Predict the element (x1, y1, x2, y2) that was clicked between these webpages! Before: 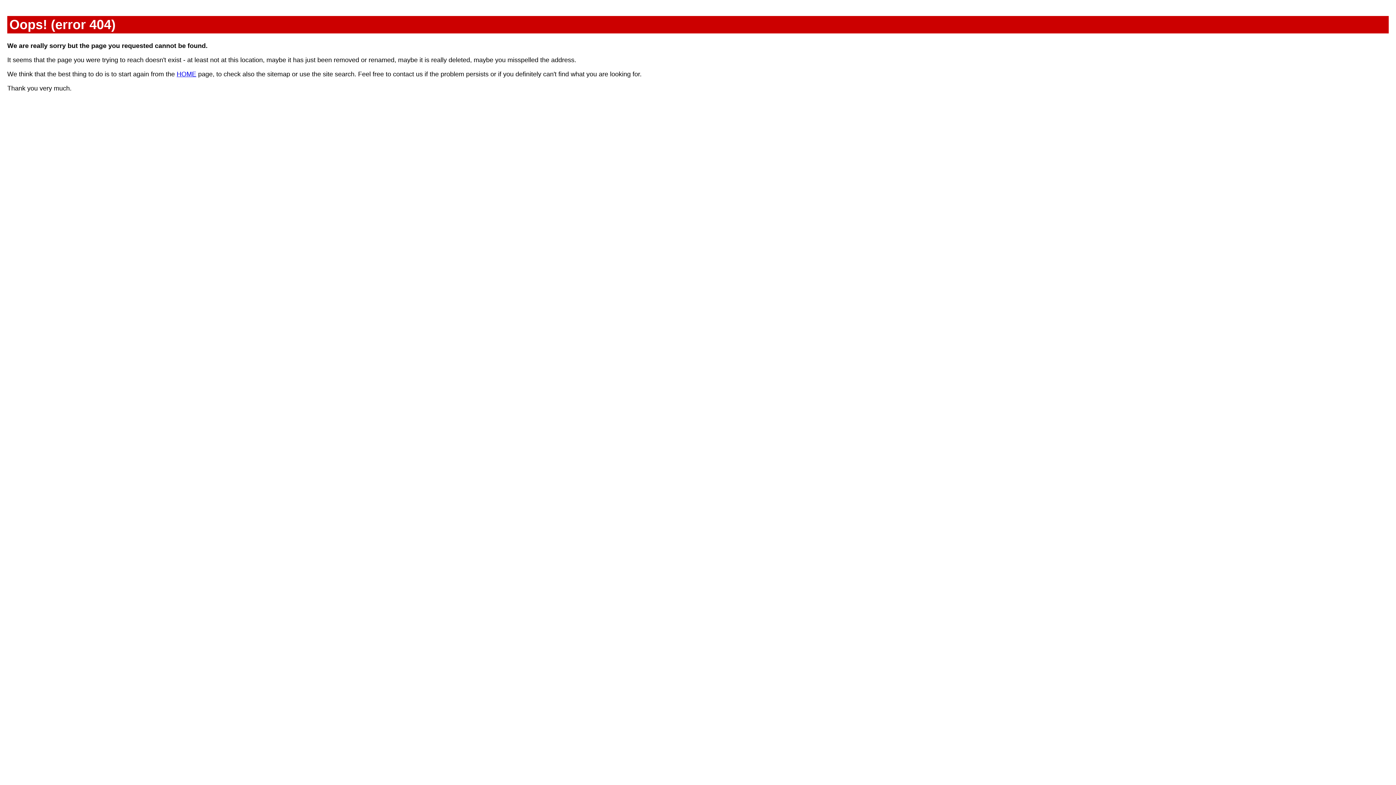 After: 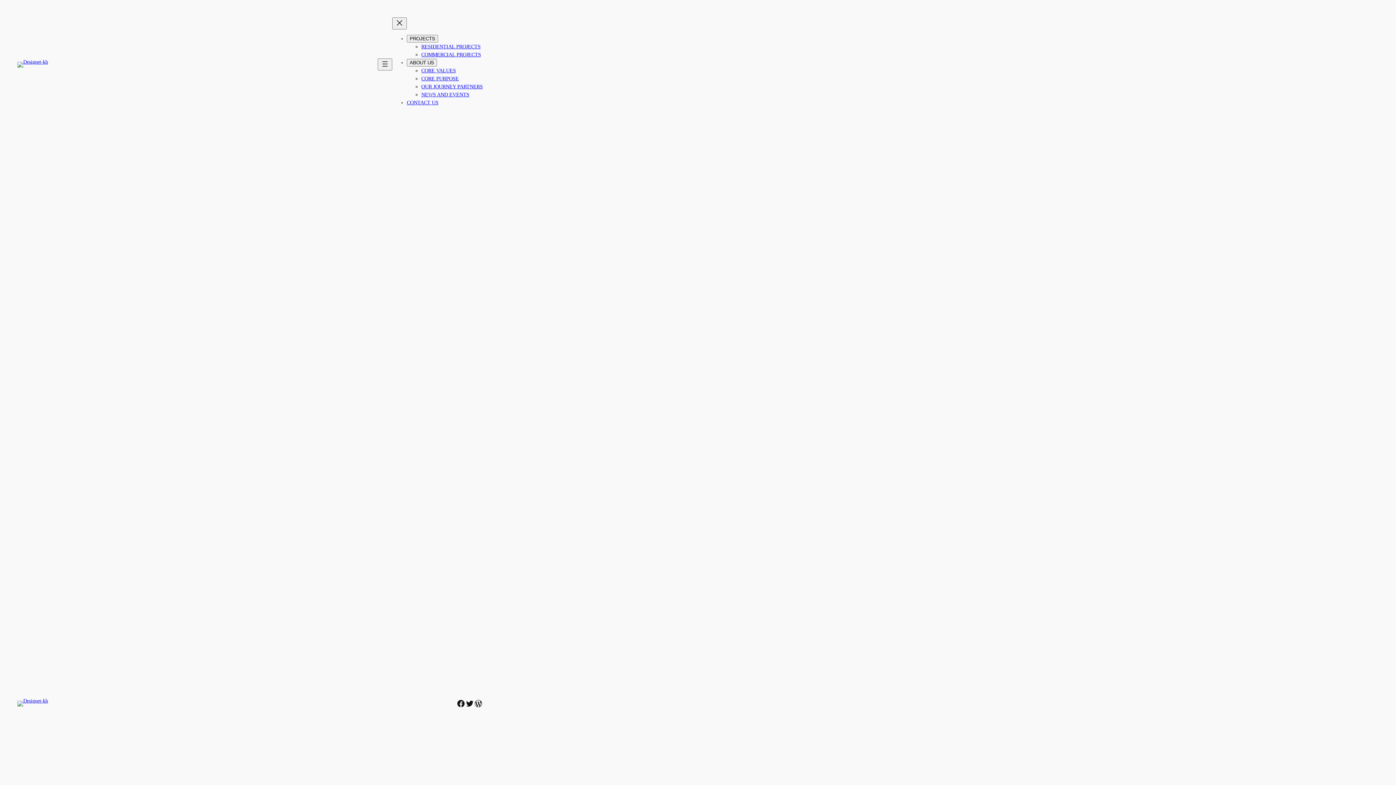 Action: bbox: (176, 70, 196, 77) label: HOME